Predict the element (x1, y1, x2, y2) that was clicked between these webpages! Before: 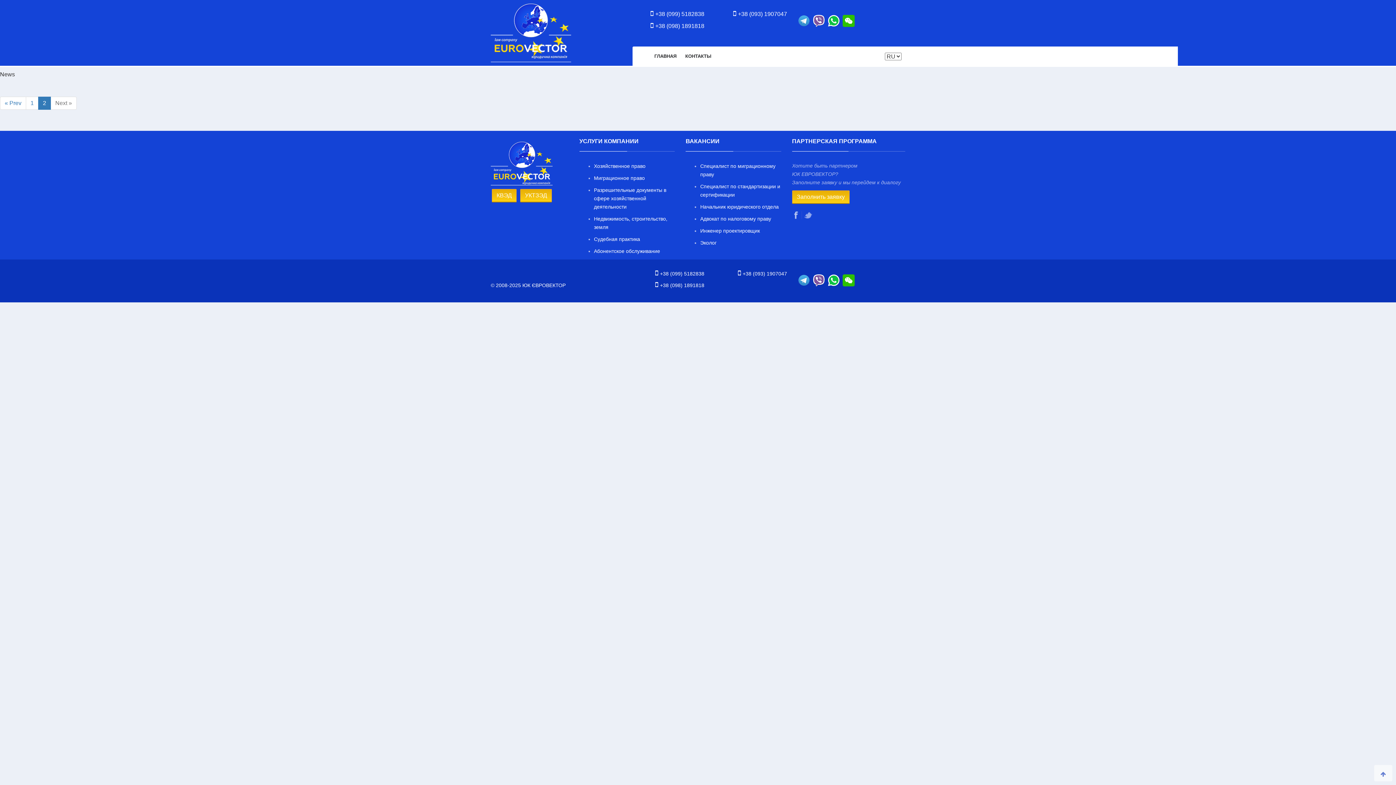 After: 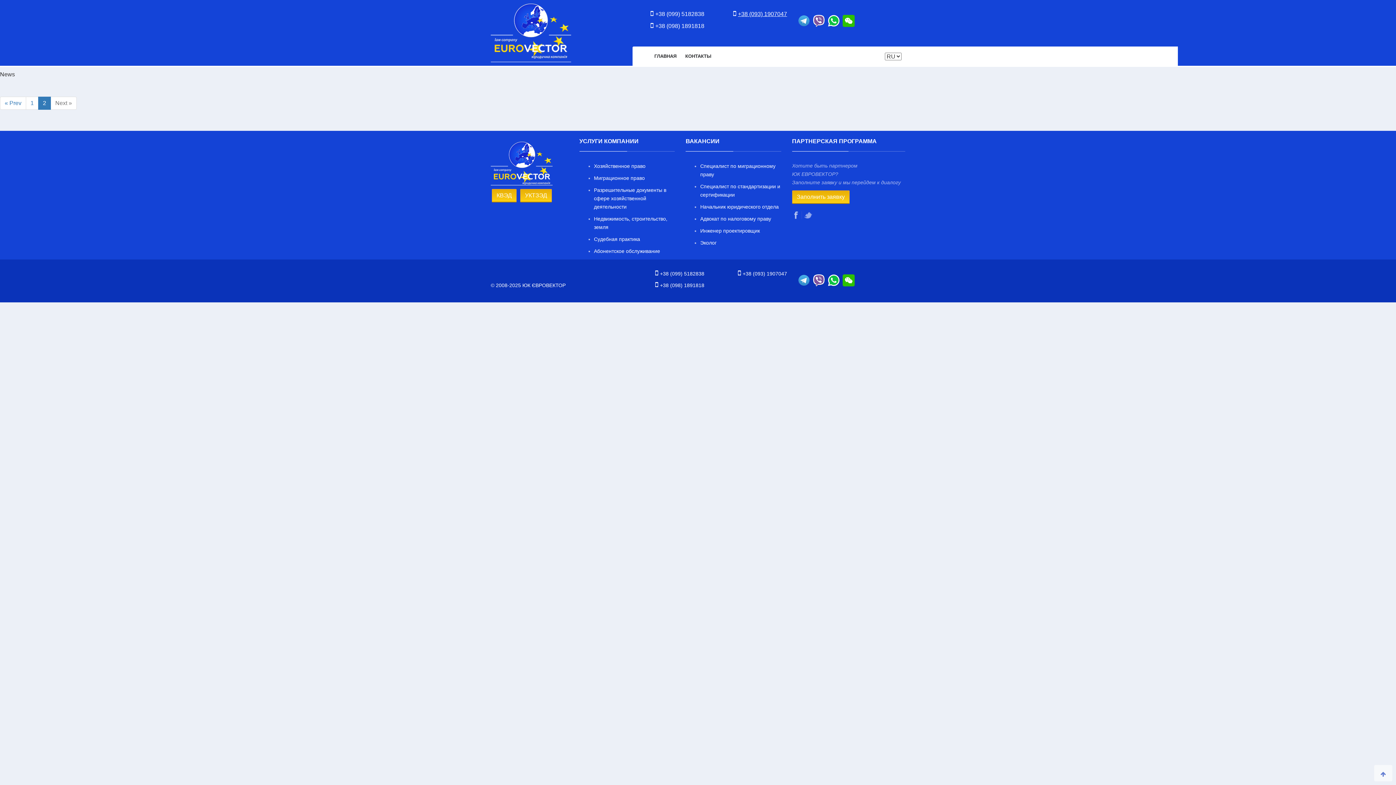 Action: bbox: (733, 10, 787, 17) label: +38 (093) 1907047